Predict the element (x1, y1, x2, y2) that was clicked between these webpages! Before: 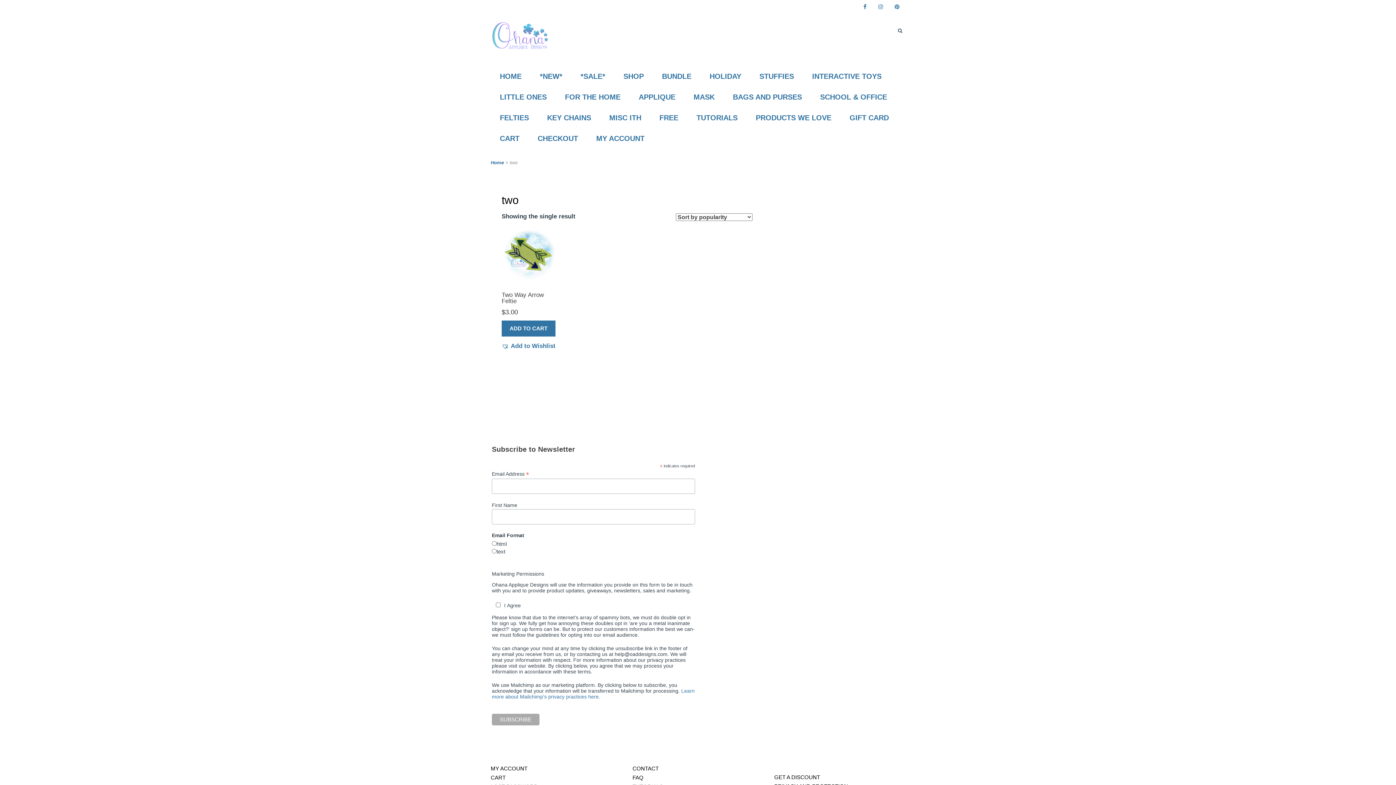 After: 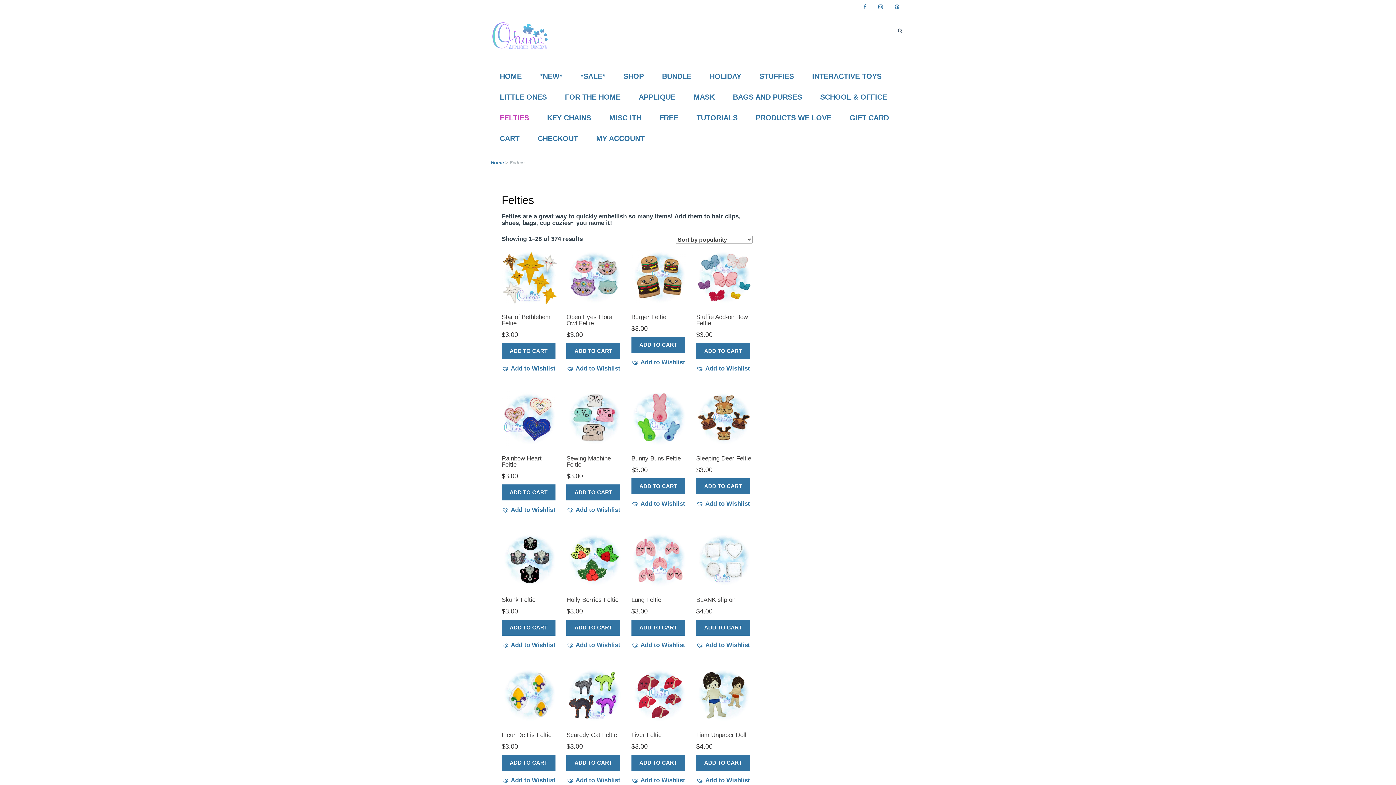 Action: bbox: (490, 107, 538, 128) label: FELTIES